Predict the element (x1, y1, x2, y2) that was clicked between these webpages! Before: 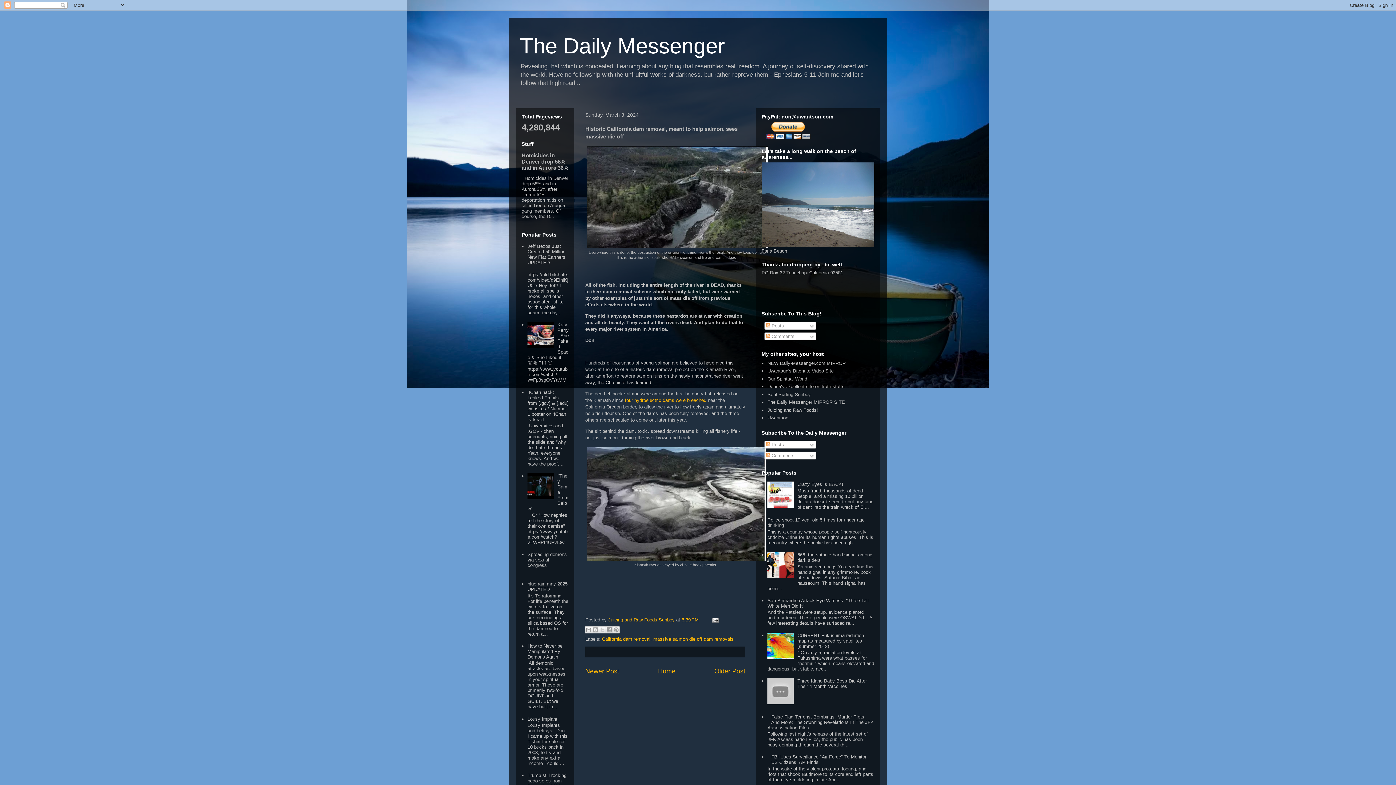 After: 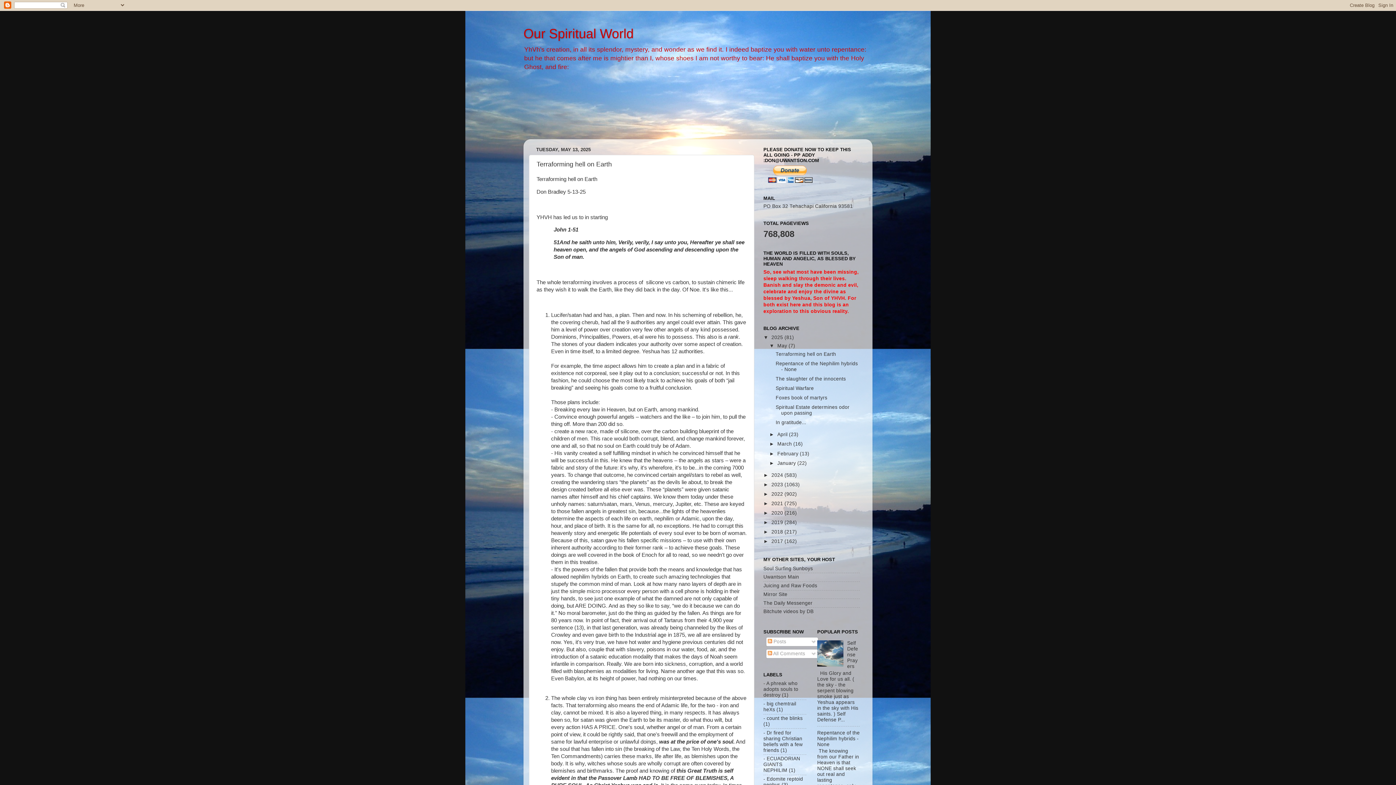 Action: label: Our Spiritual World bbox: (767, 376, 807, 381)